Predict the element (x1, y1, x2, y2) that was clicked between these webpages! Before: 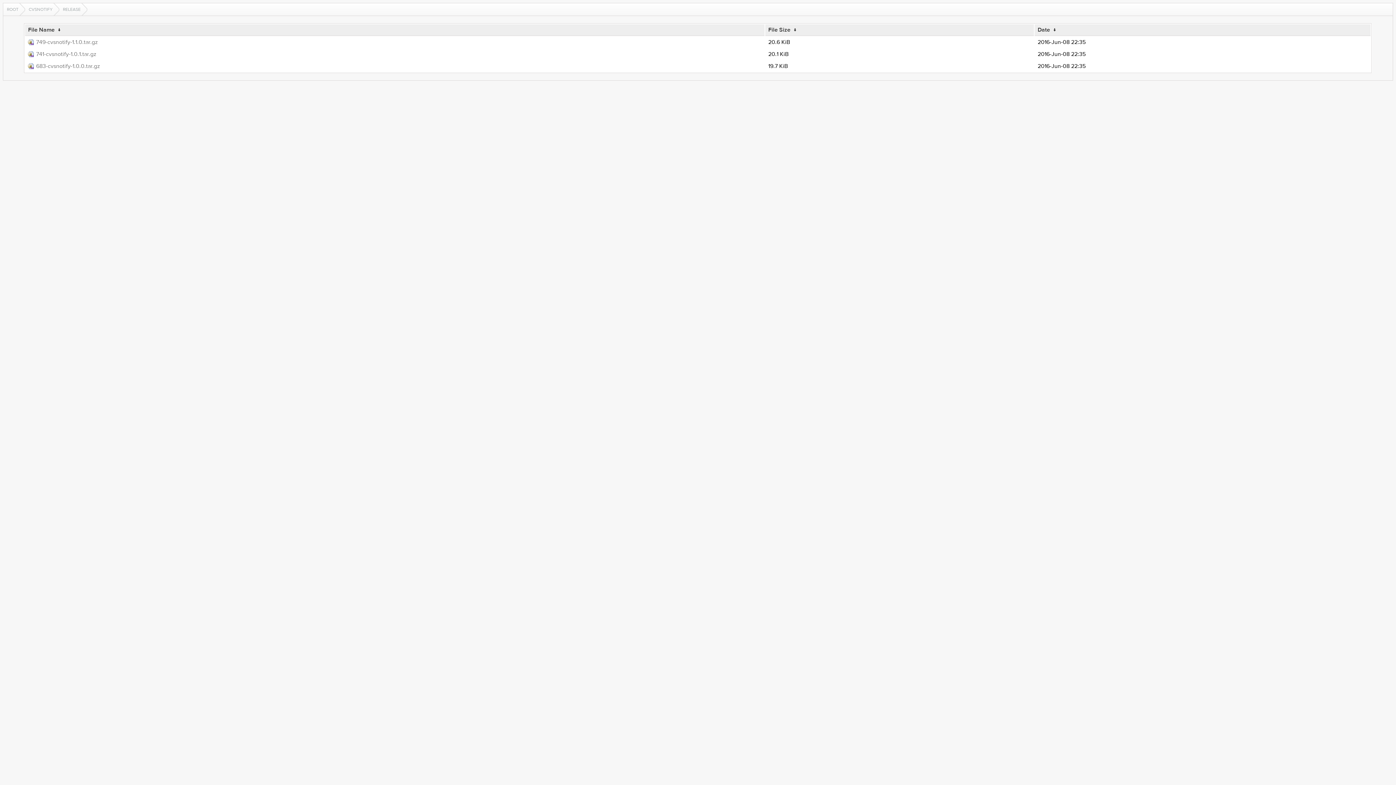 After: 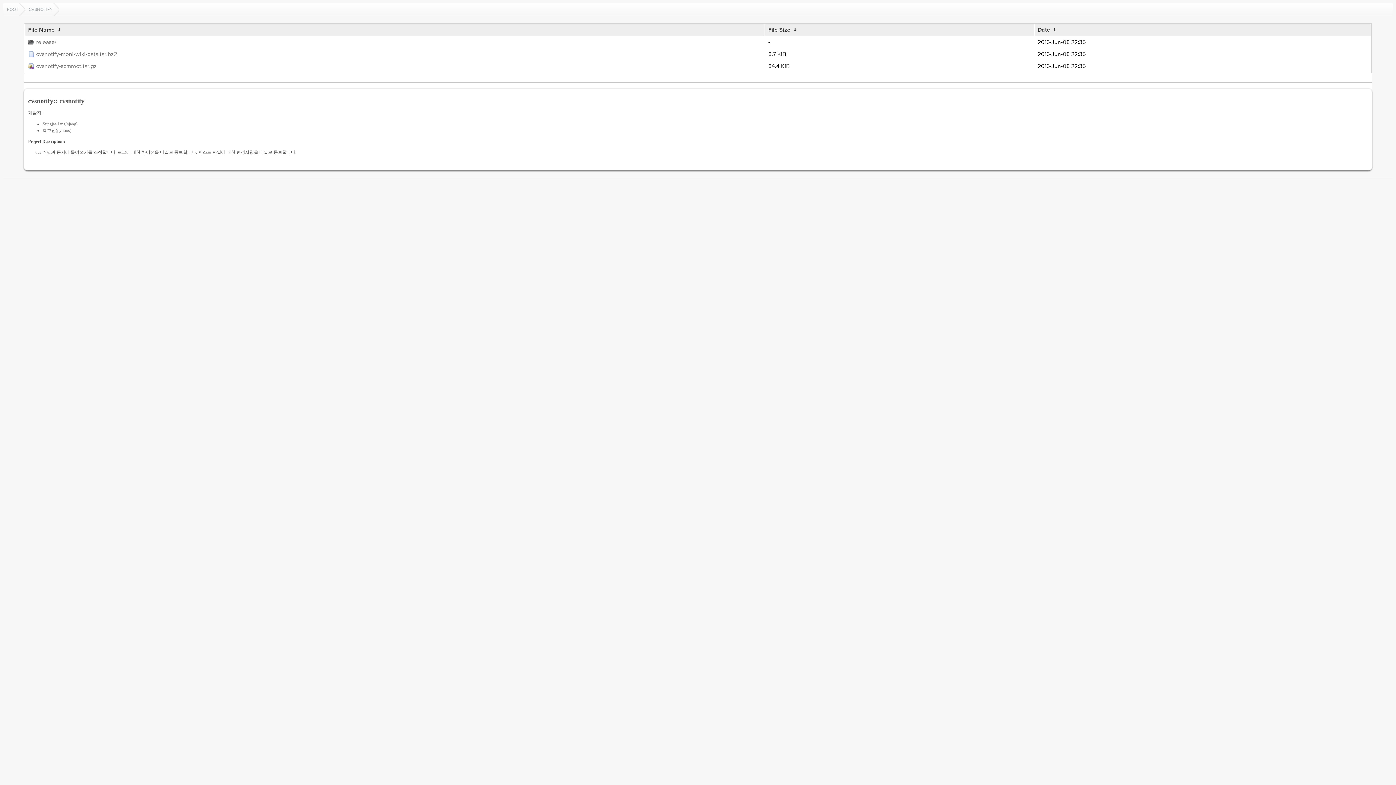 Action: bbox: (25, 3, 59, 15) label: CVSNOTIFY